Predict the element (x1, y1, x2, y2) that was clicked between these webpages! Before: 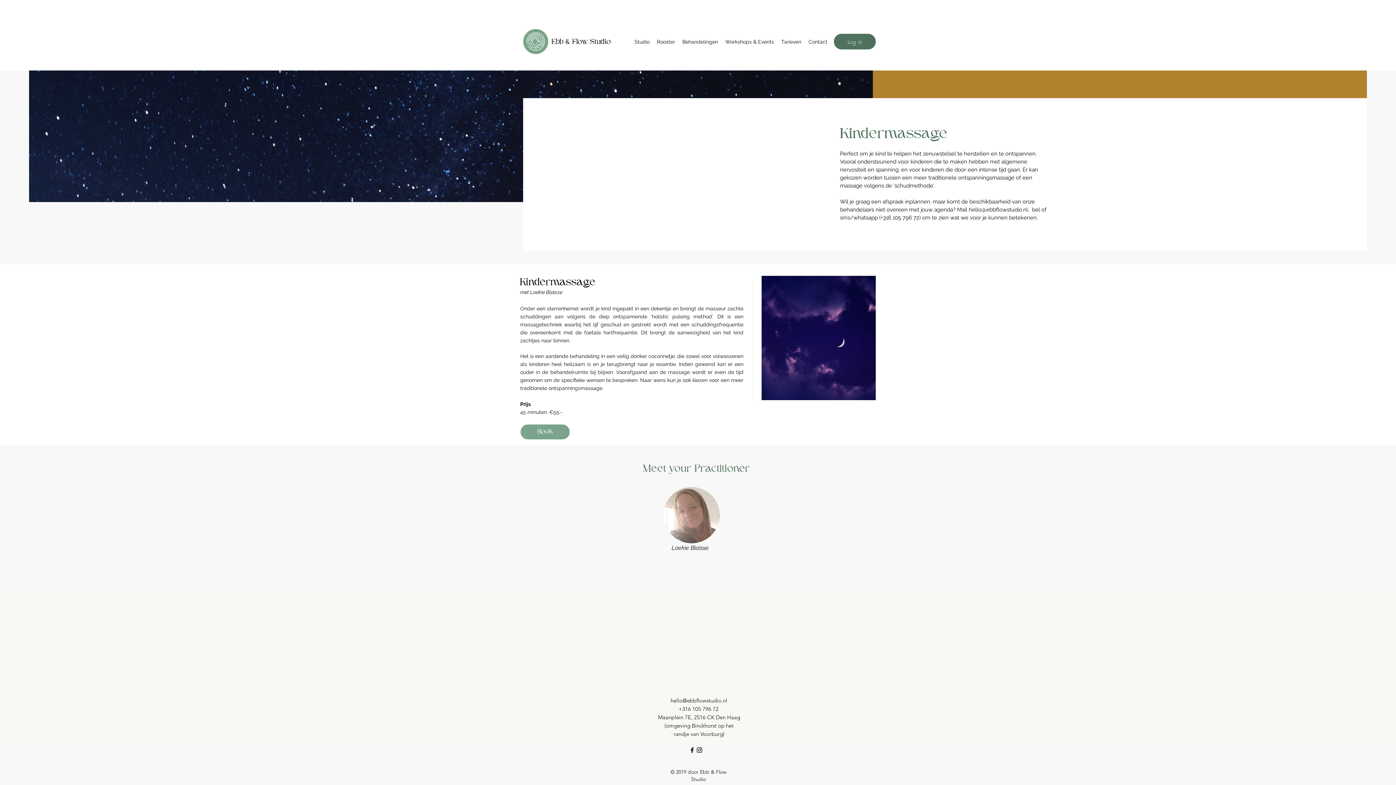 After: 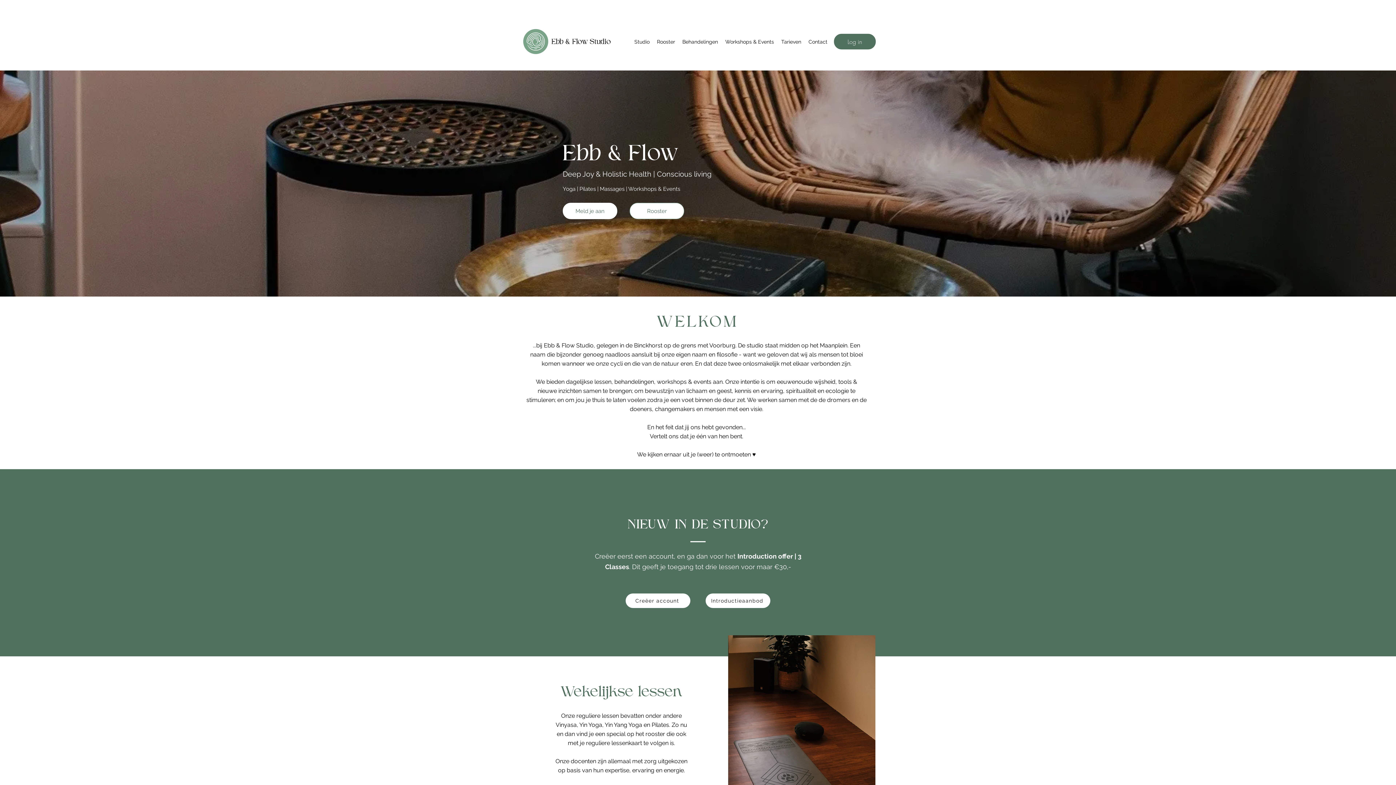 Action: bbox: (520, 25, 551, 57)